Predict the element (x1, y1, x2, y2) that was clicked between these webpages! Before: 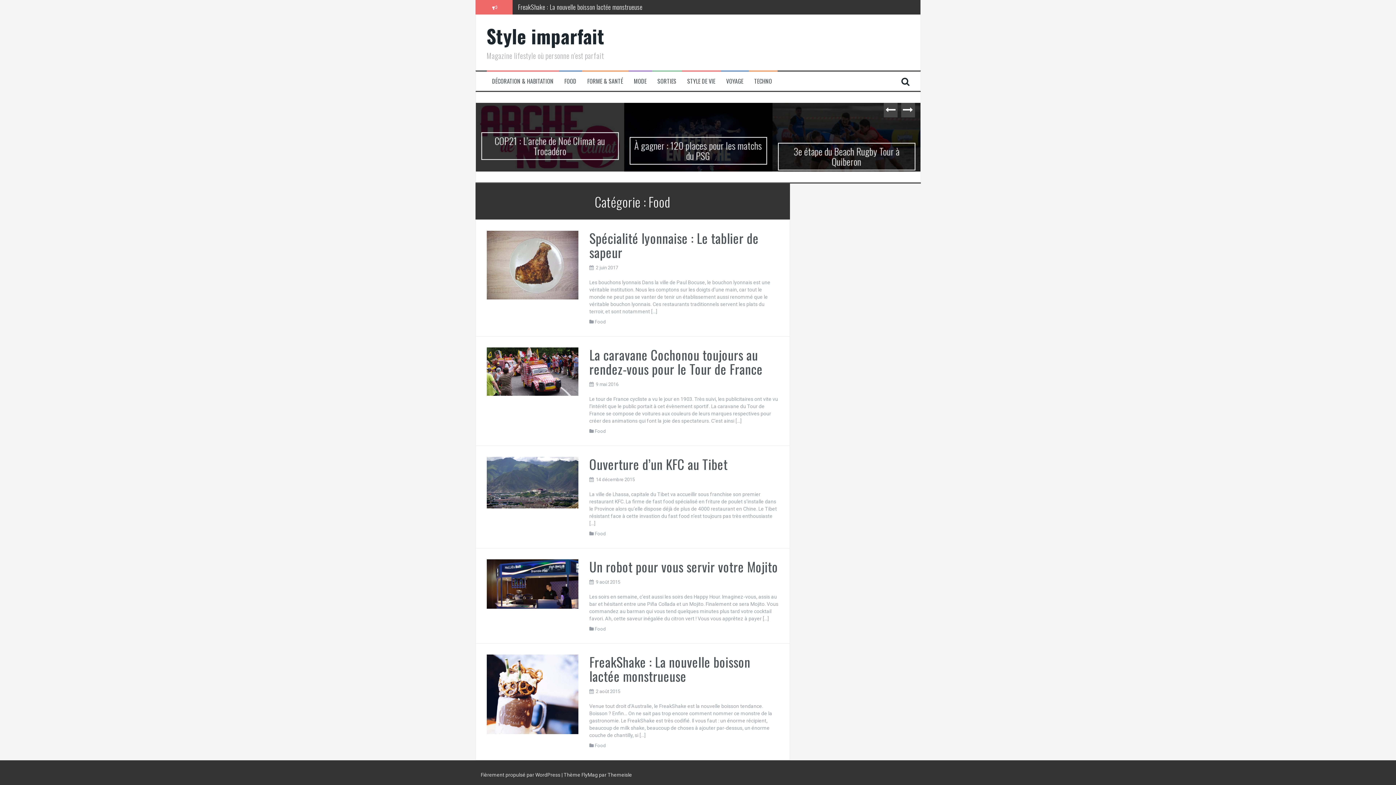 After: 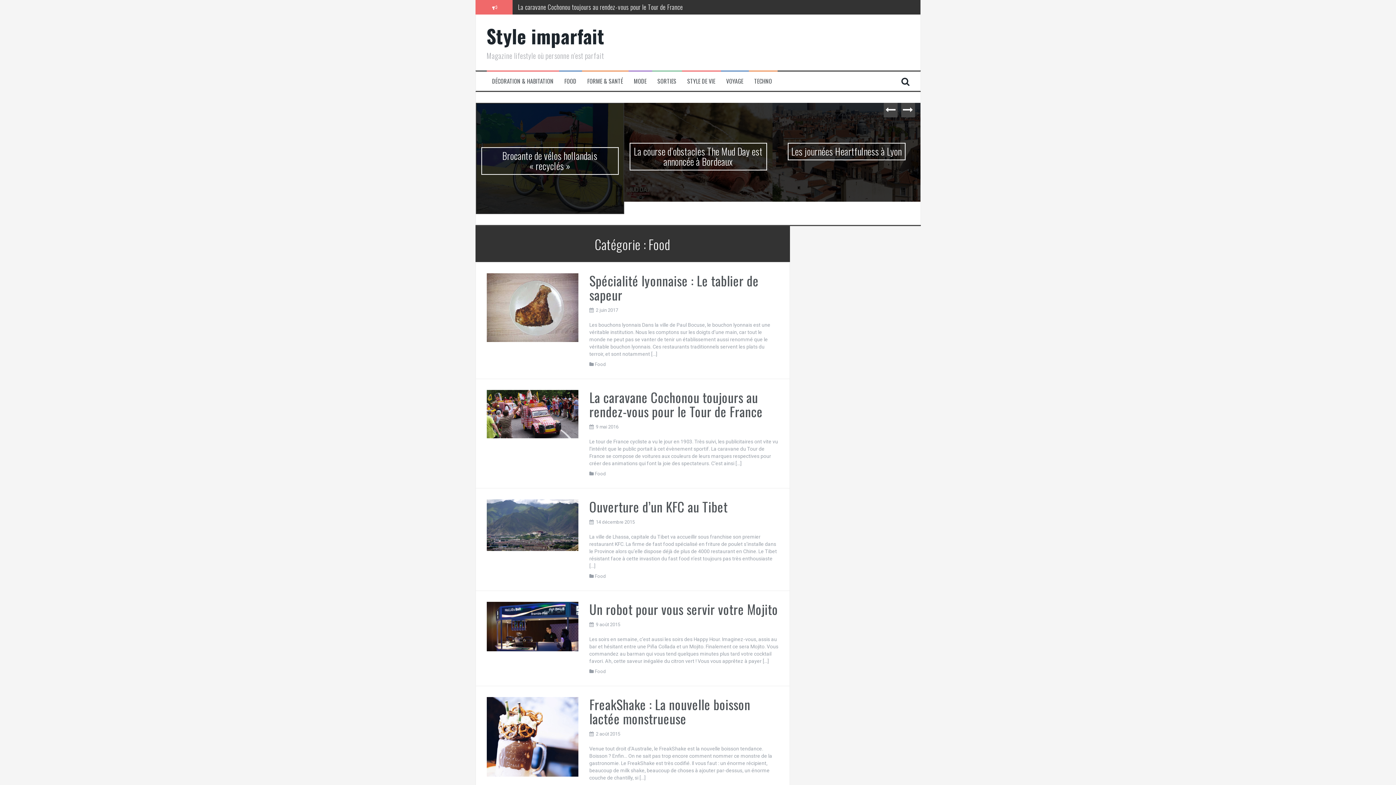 Action: bbox: (594, 471, 606, 476) label: Food